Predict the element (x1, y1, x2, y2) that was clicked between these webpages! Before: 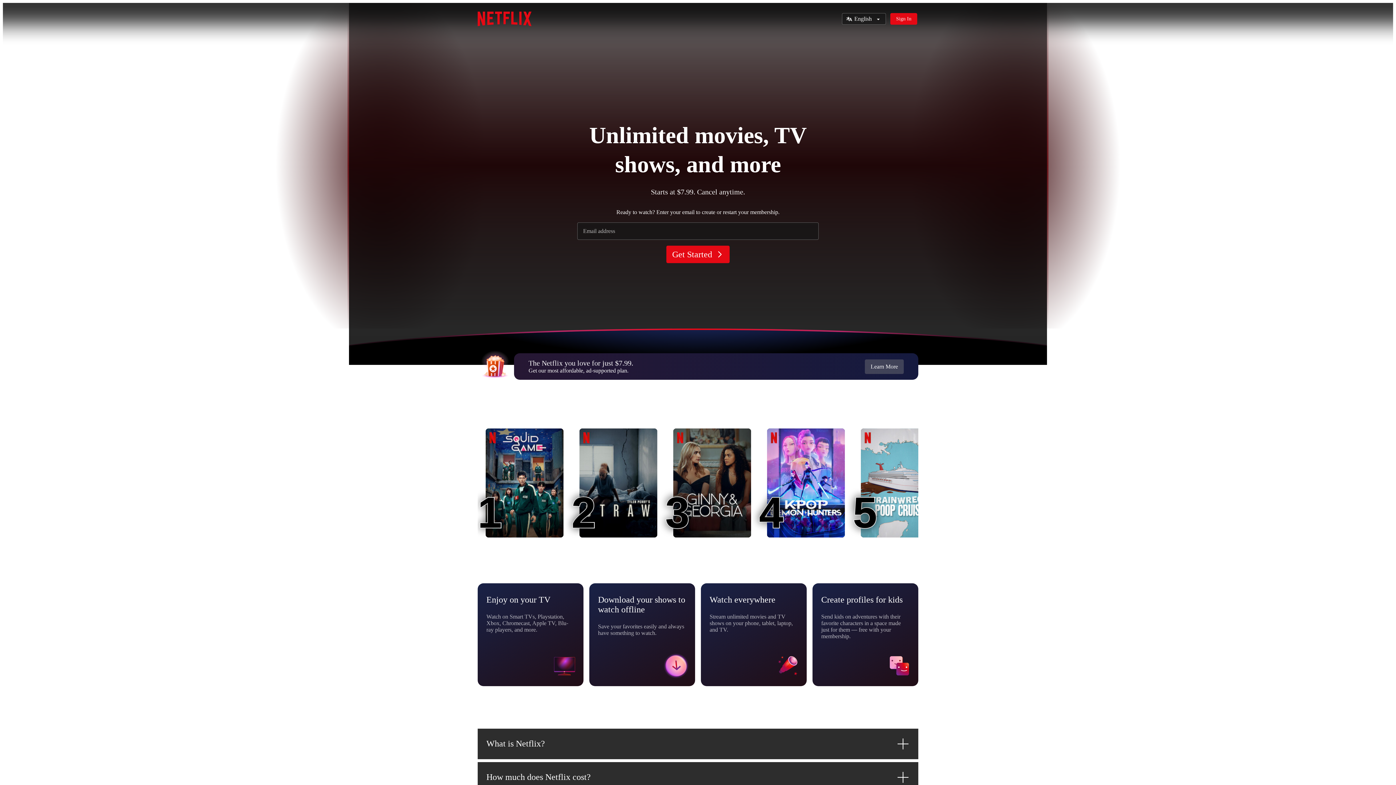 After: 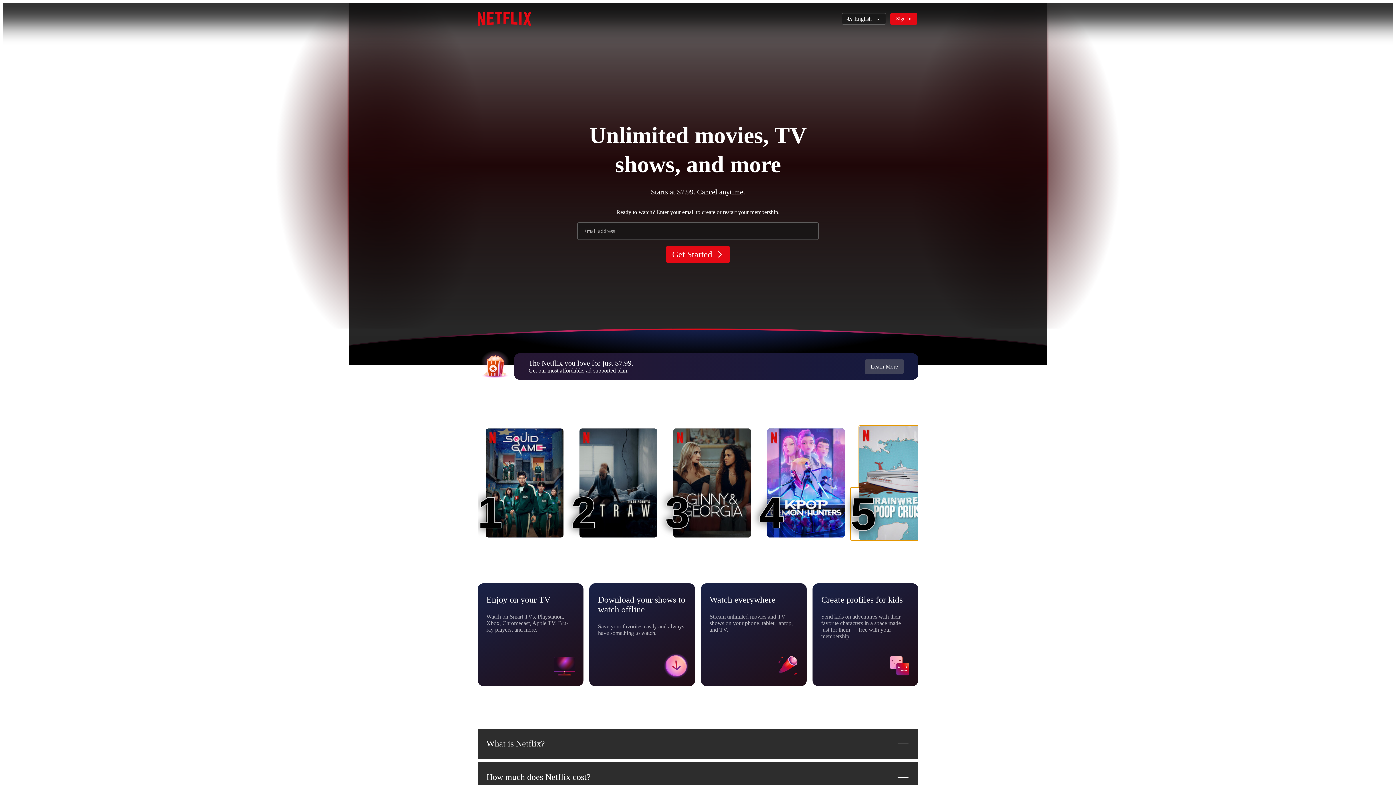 Action: label: Trainwreck: Poop Cruise
5
5 bbox: (861, 428, 938, 537)